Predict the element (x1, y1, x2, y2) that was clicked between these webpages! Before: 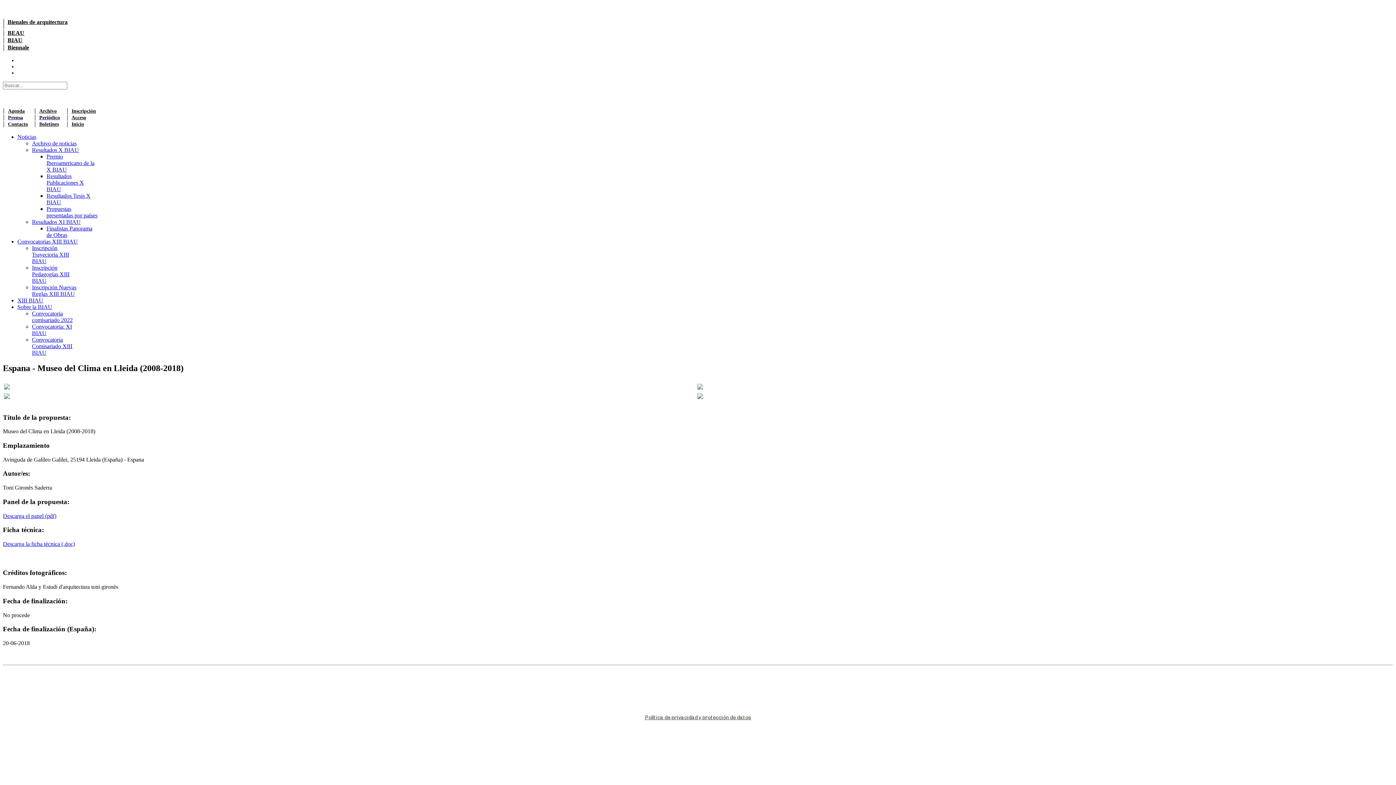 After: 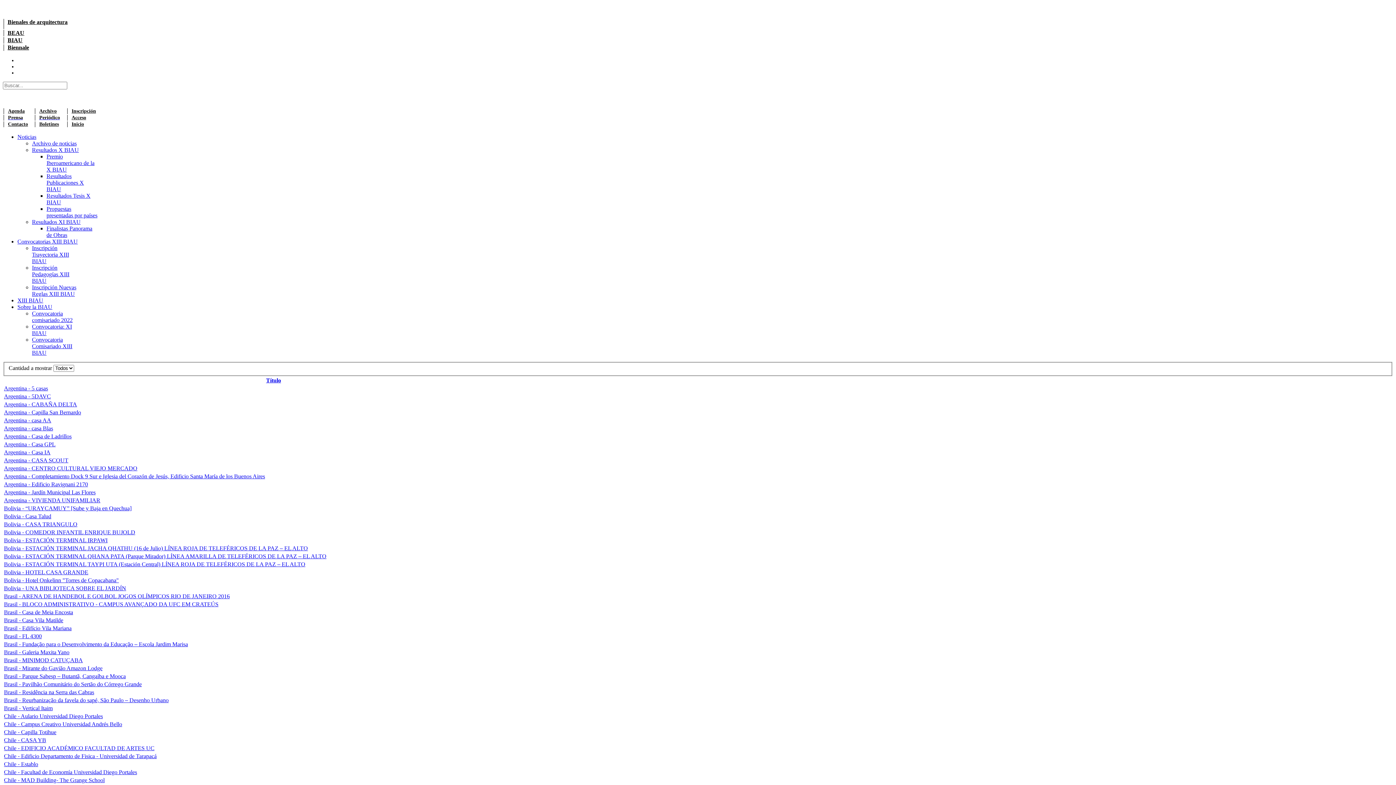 Action: label: Propuestas presentadas por países bbox: (46, 205, 97, 218)